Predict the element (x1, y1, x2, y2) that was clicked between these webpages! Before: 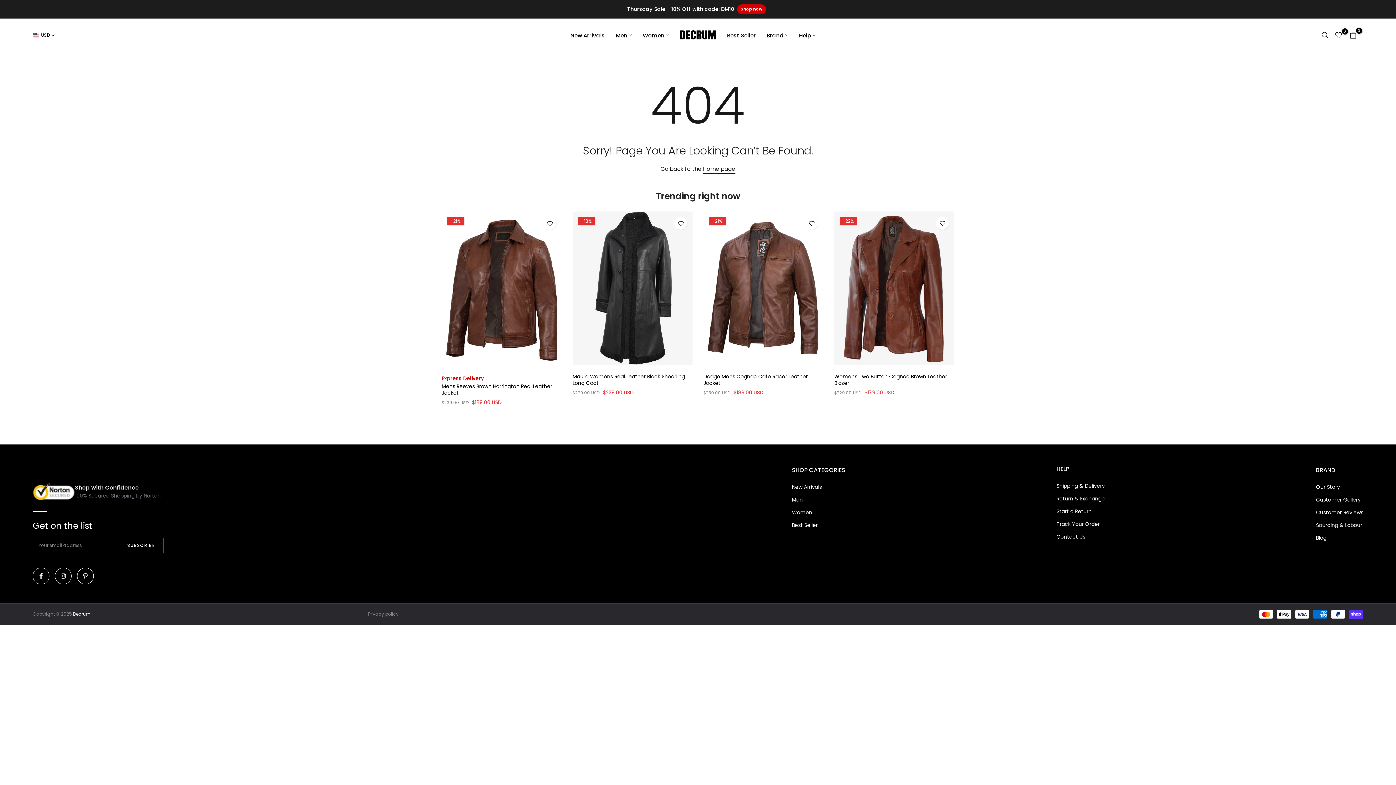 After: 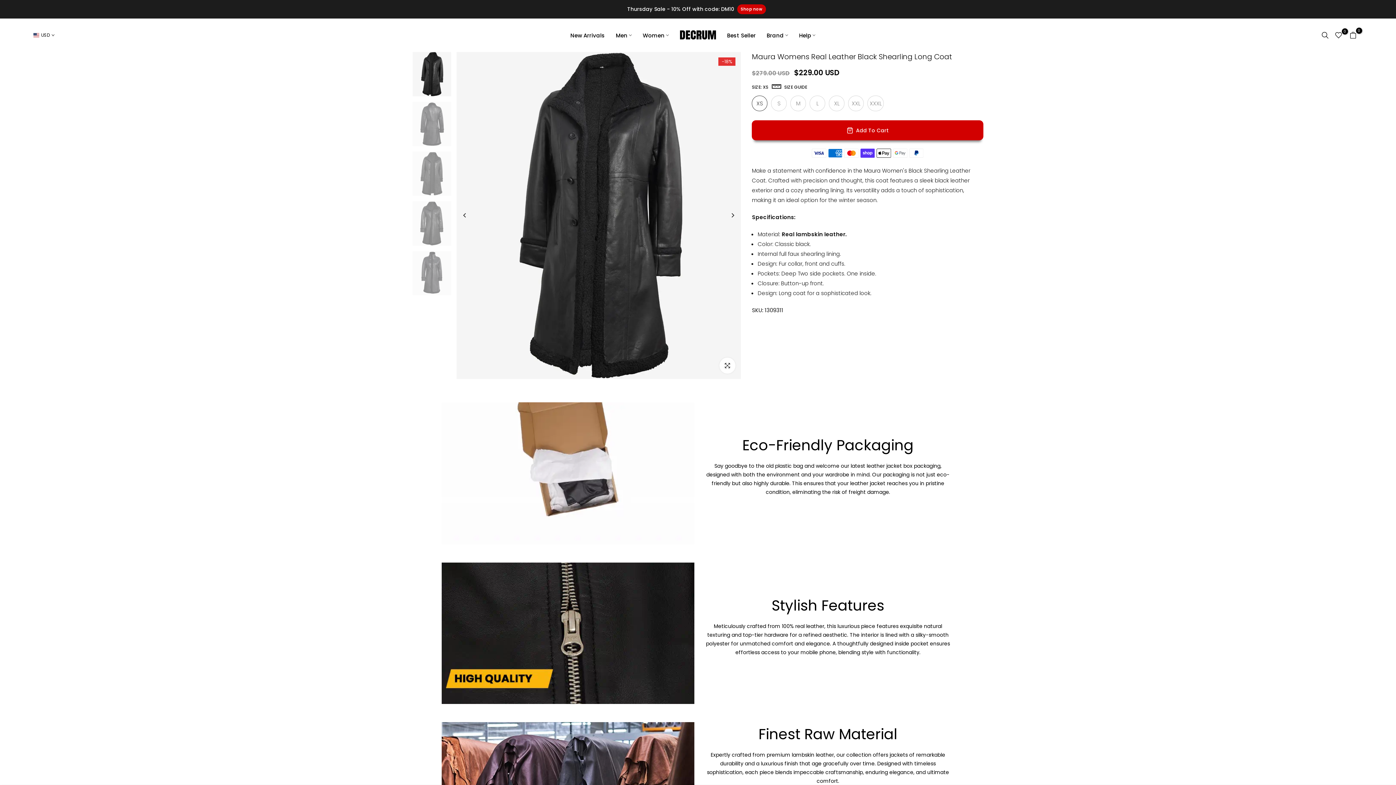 Action: bbox: (572, 372, 685, 386) label: Maura Womens Real Leather Black Shearling Long Coat